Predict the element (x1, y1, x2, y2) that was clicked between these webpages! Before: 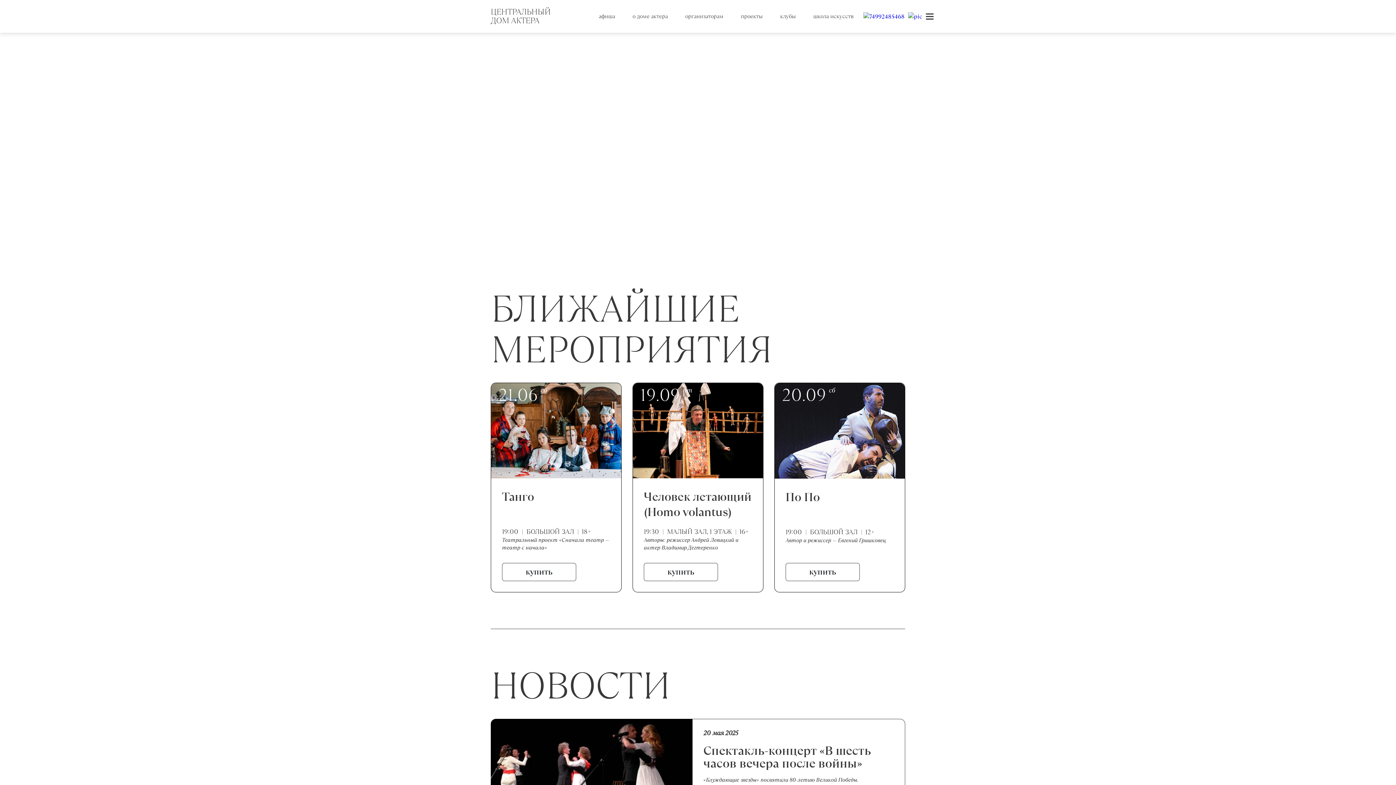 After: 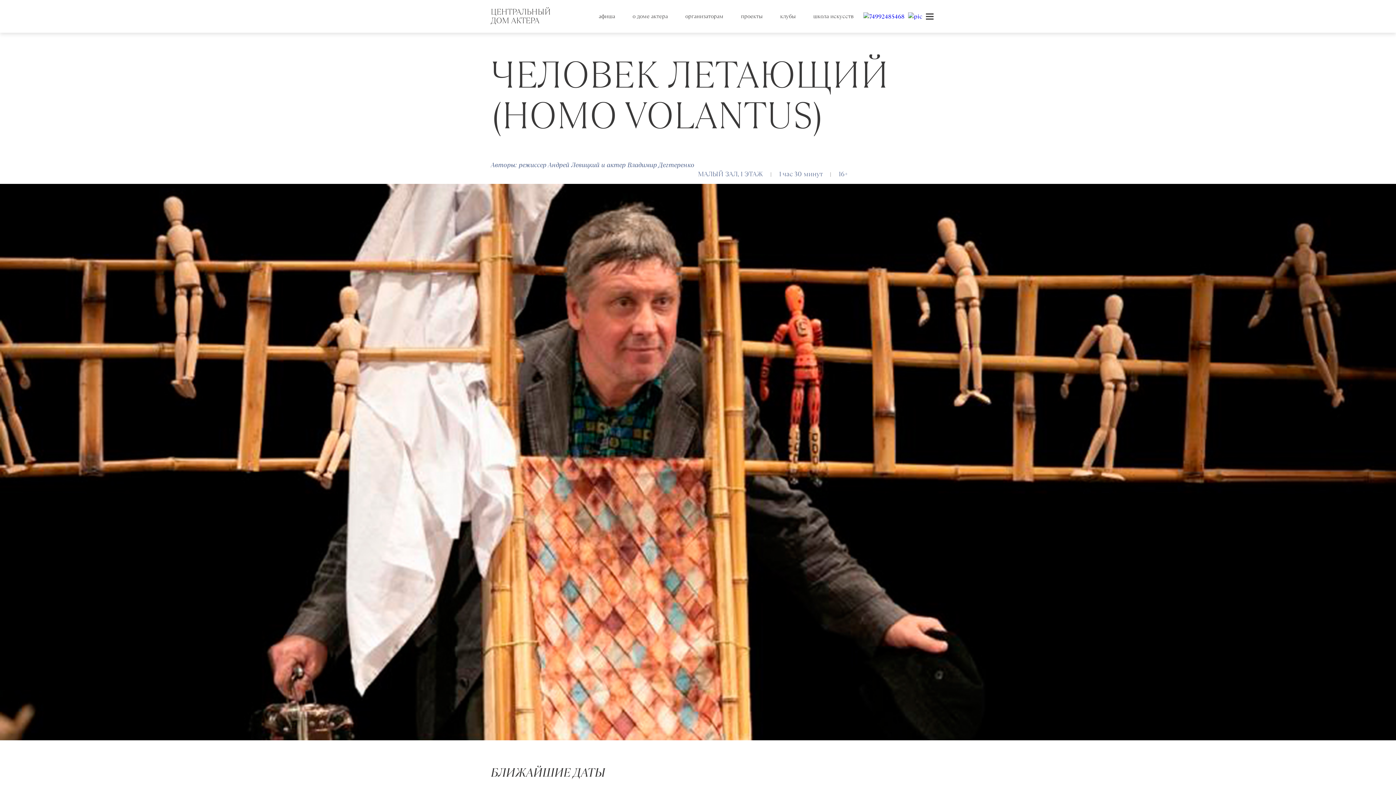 Action: bbox: (644, 489, 752, 520) label: Человек летающий (Homo volantus)